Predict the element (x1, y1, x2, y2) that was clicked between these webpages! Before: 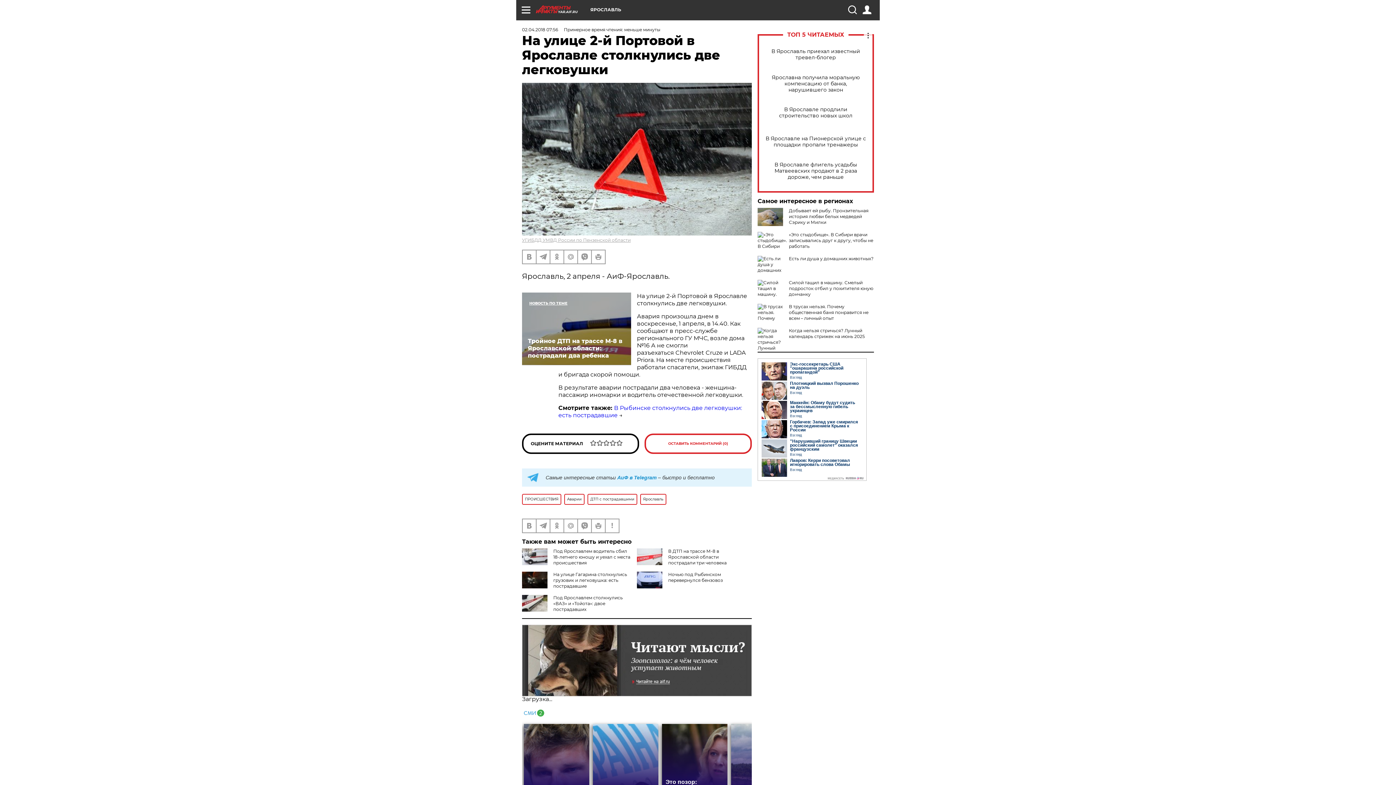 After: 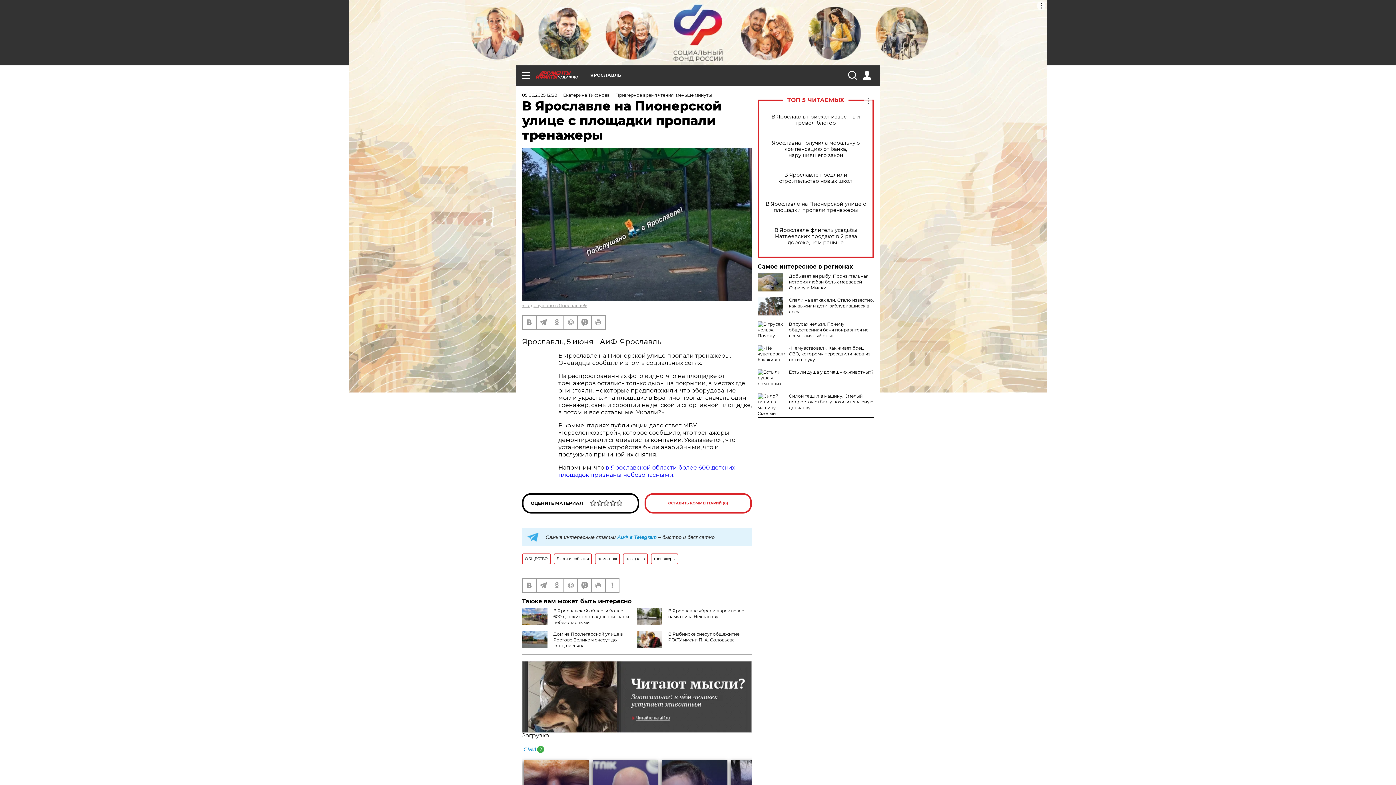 Action: bbox: (765, 135, 866, 148) label: В Ярославле на Пионерской улице с площадки пропали тренажеры